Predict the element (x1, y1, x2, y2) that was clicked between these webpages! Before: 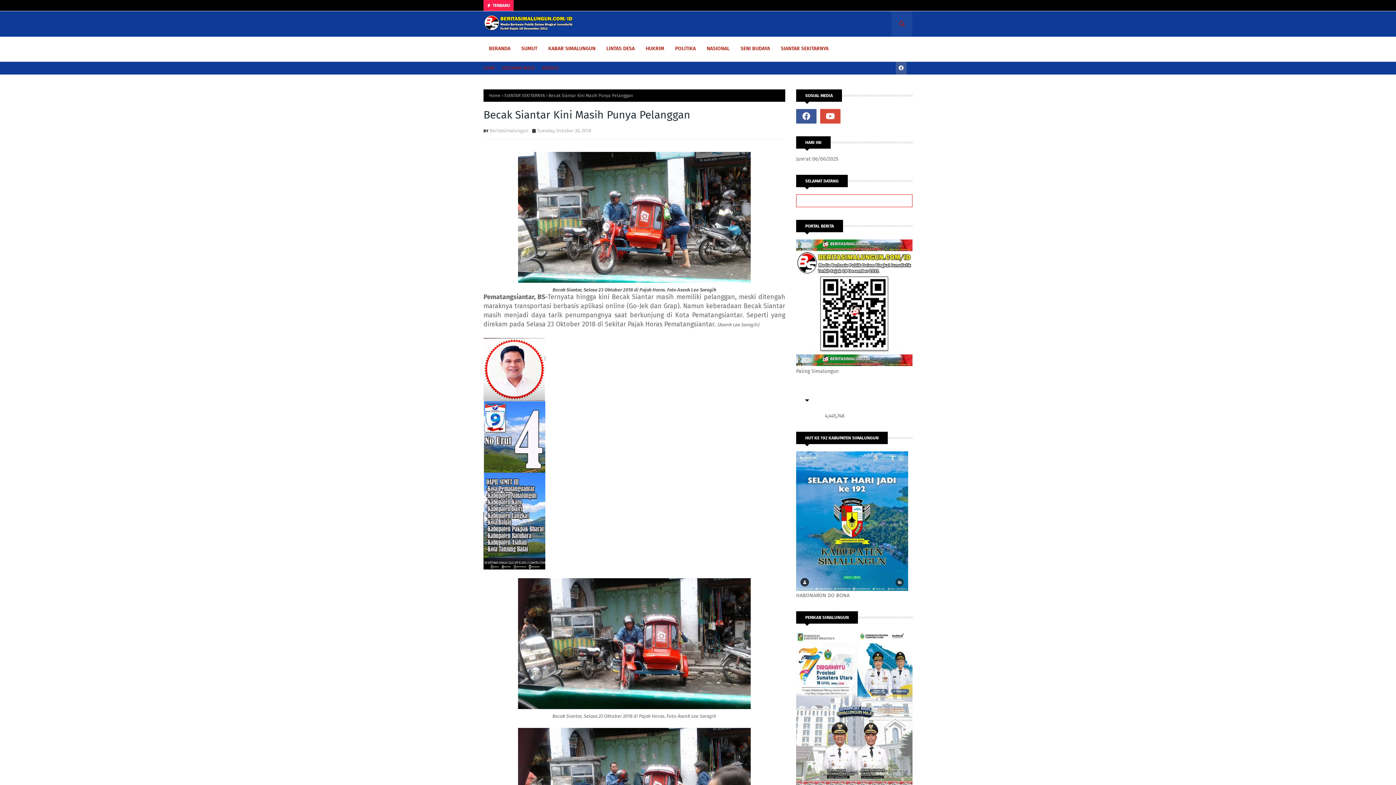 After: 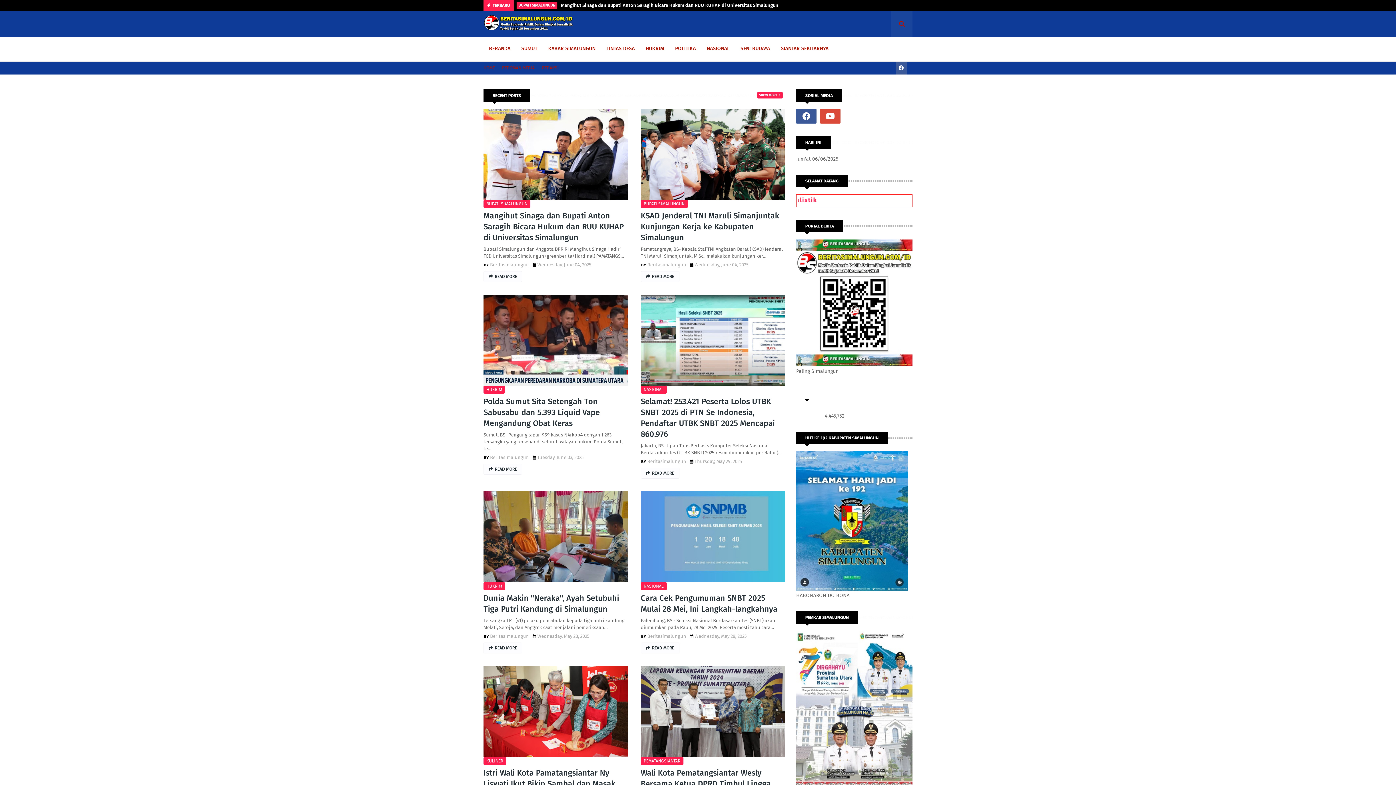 Action: bbox: (489, 89, 500, 101) label: Home